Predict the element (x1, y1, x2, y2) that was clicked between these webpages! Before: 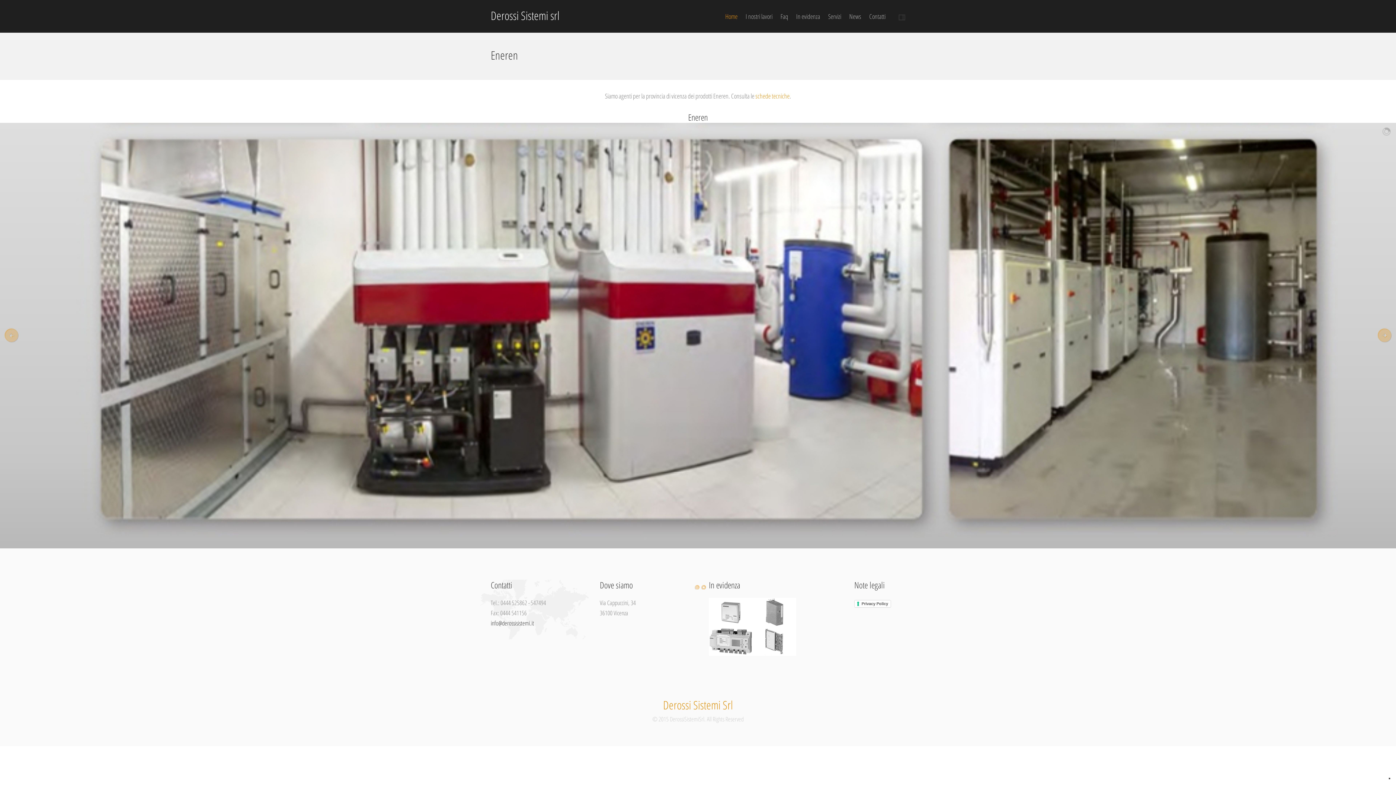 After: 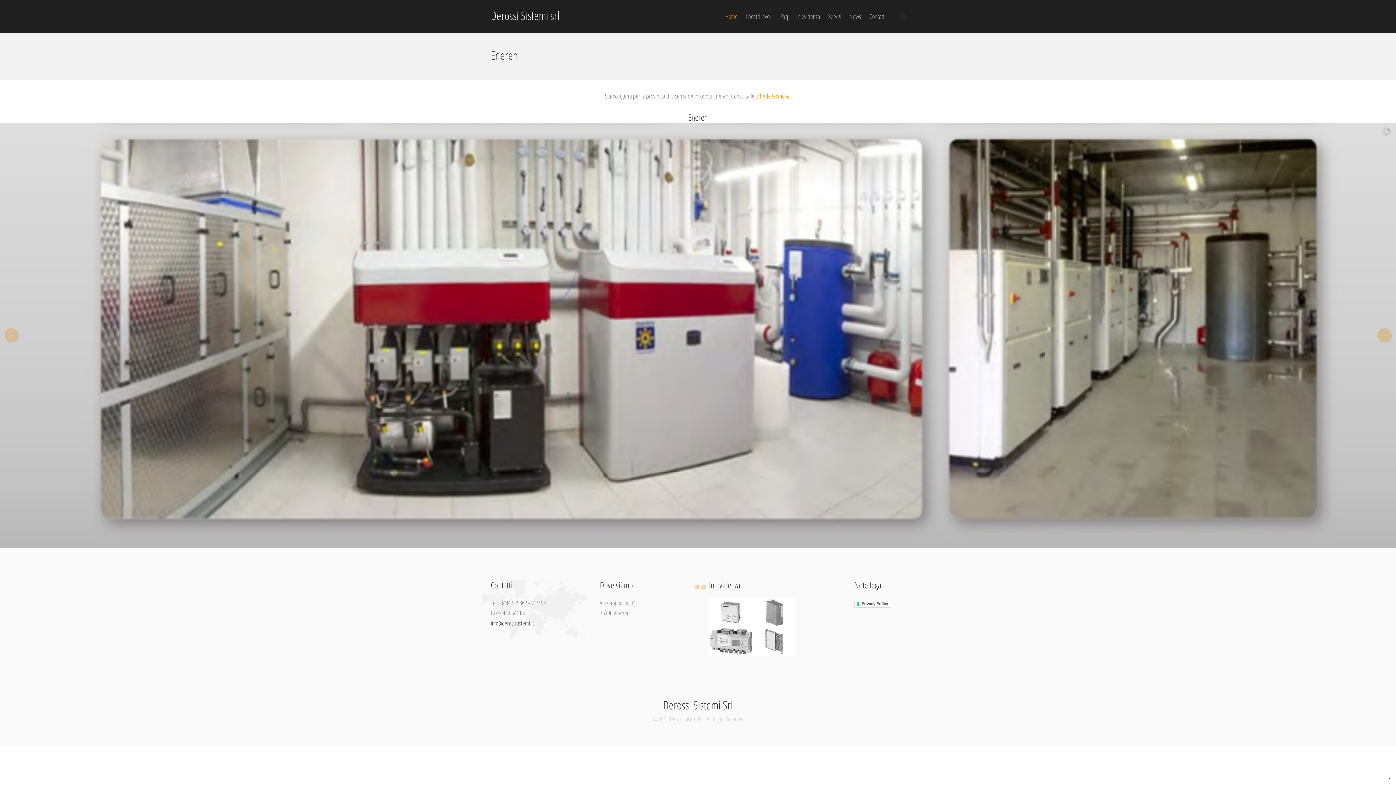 Action: label: Derossi Sistemi Srl bbox: (663, 699, 733, 710)